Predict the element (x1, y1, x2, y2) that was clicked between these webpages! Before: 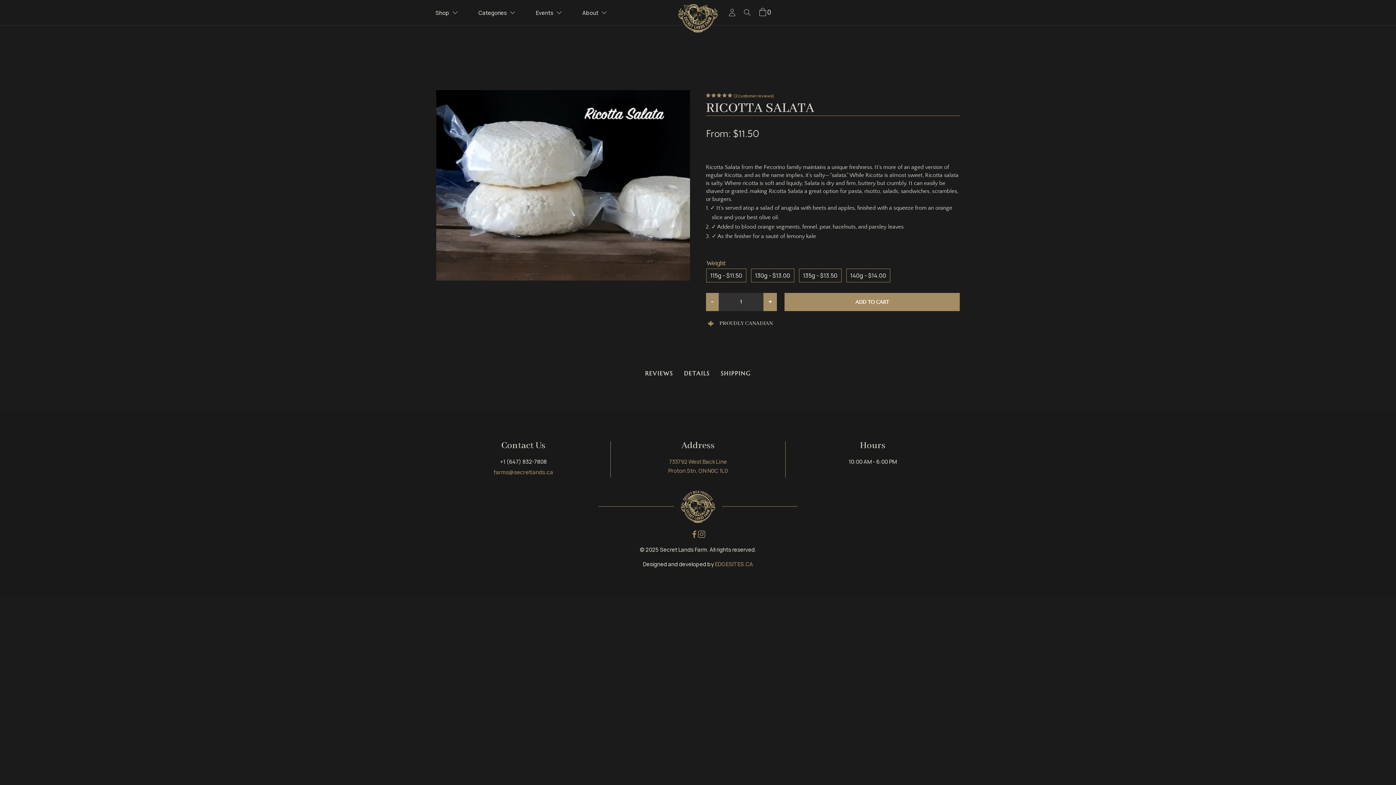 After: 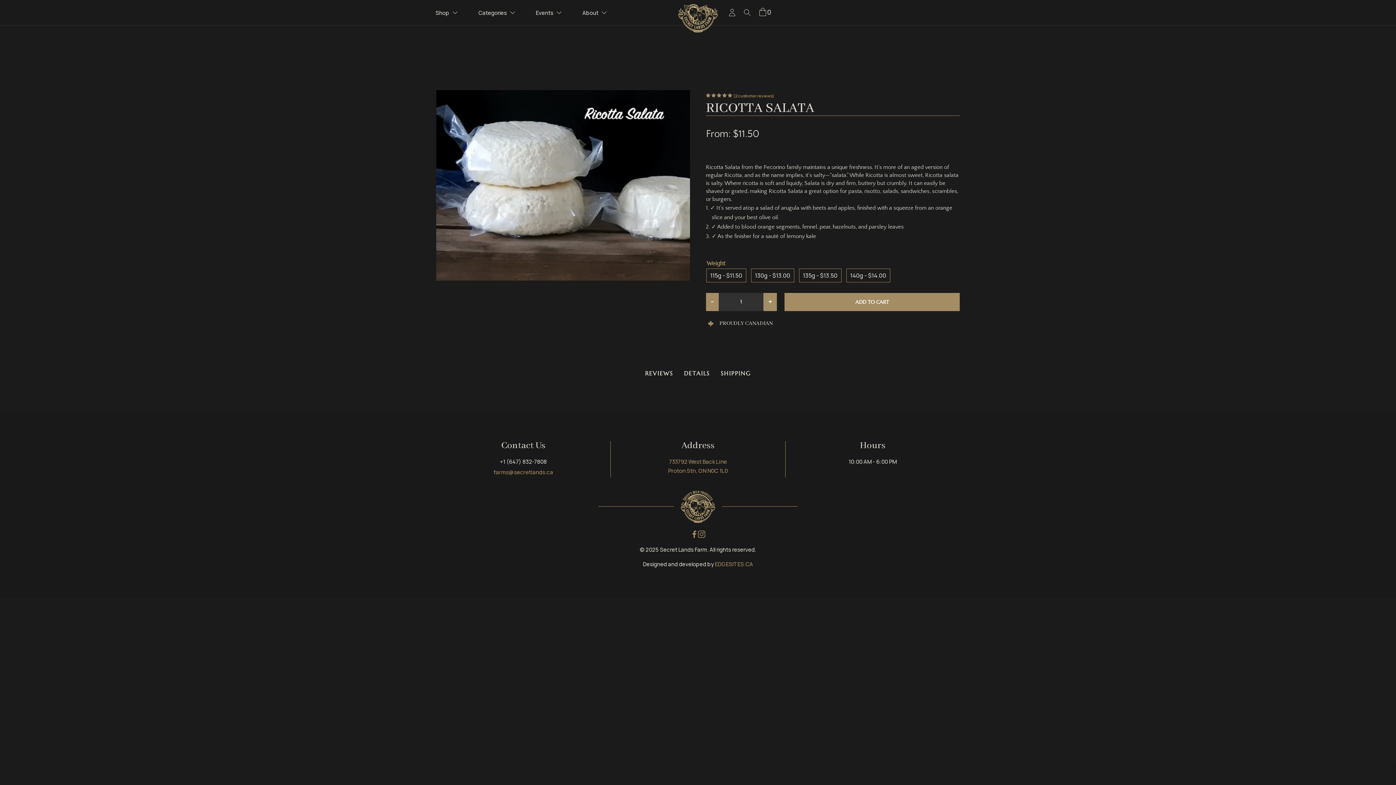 Action: label: EDGESITES.CA bbox: (715, 560, 753, 568)